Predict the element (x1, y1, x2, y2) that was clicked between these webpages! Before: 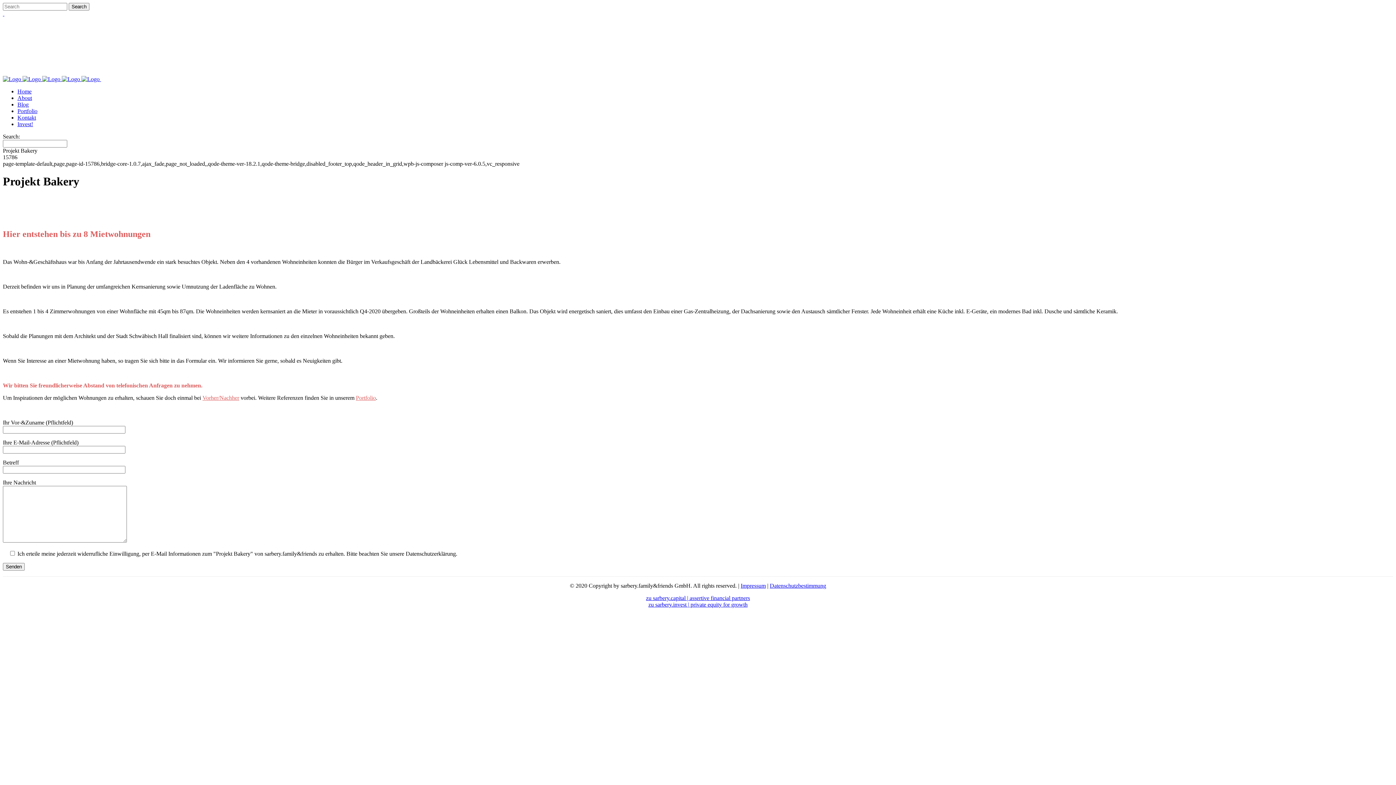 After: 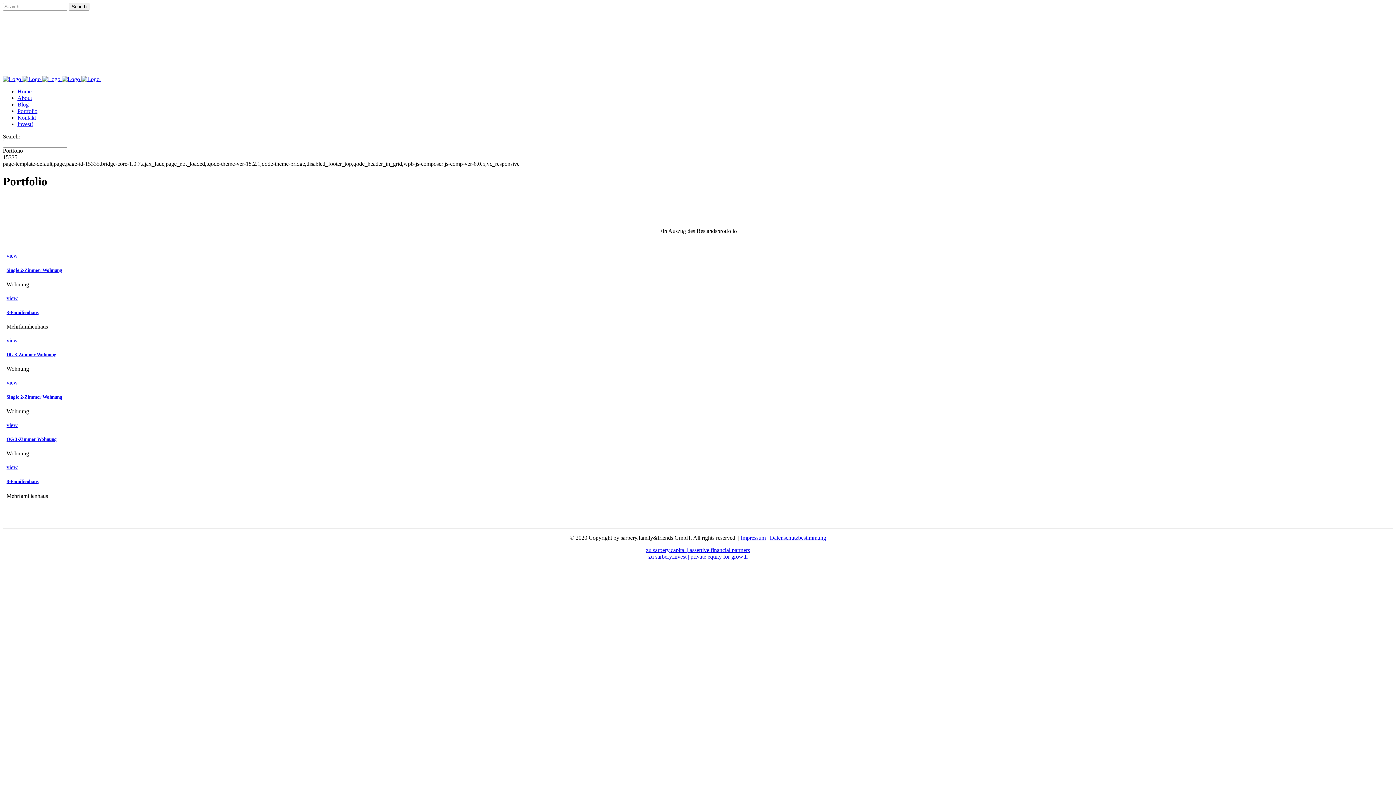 Action: label: Portfolio bbox: (17, 108, 37, 114)